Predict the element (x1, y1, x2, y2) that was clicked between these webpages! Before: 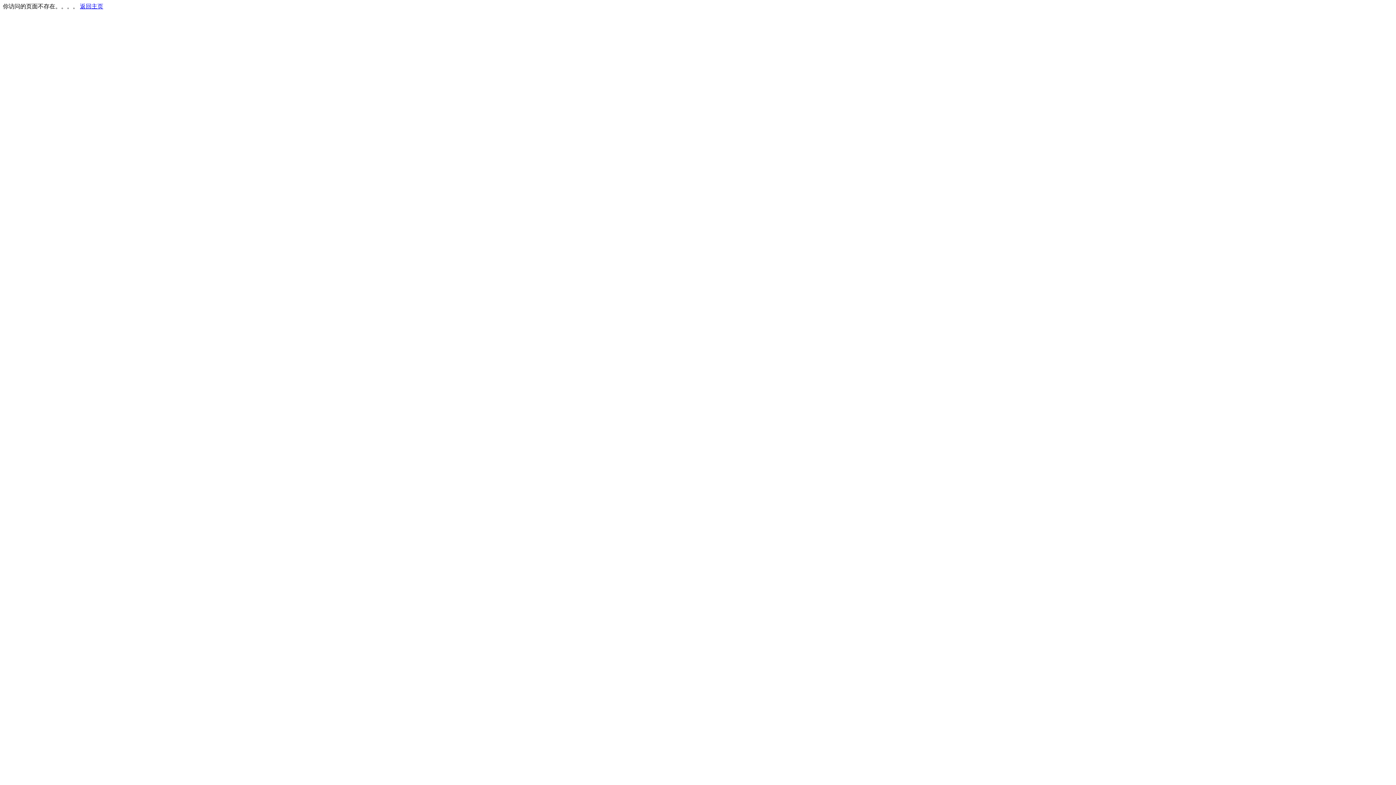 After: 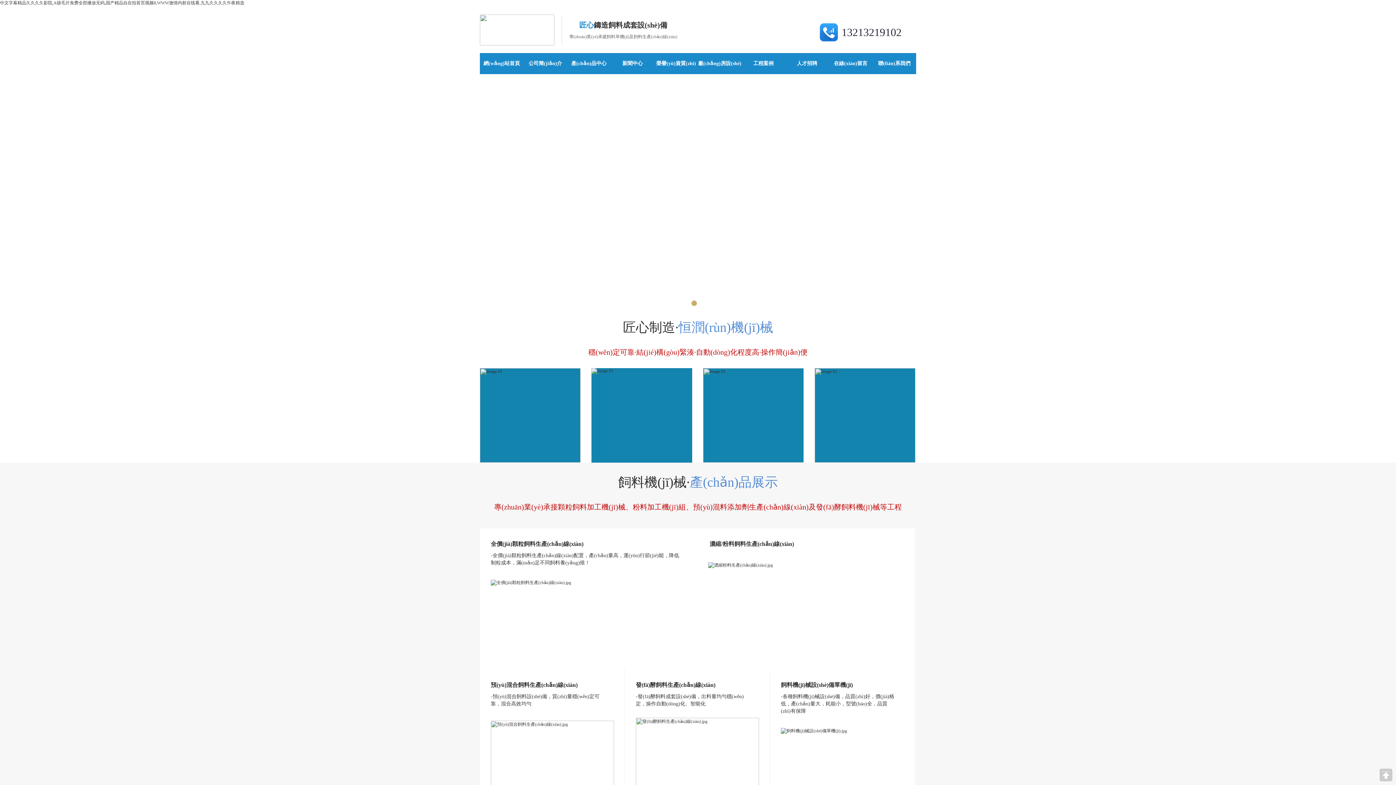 Action: label: 返回主页 bbox: (80, 3, 103, 9)